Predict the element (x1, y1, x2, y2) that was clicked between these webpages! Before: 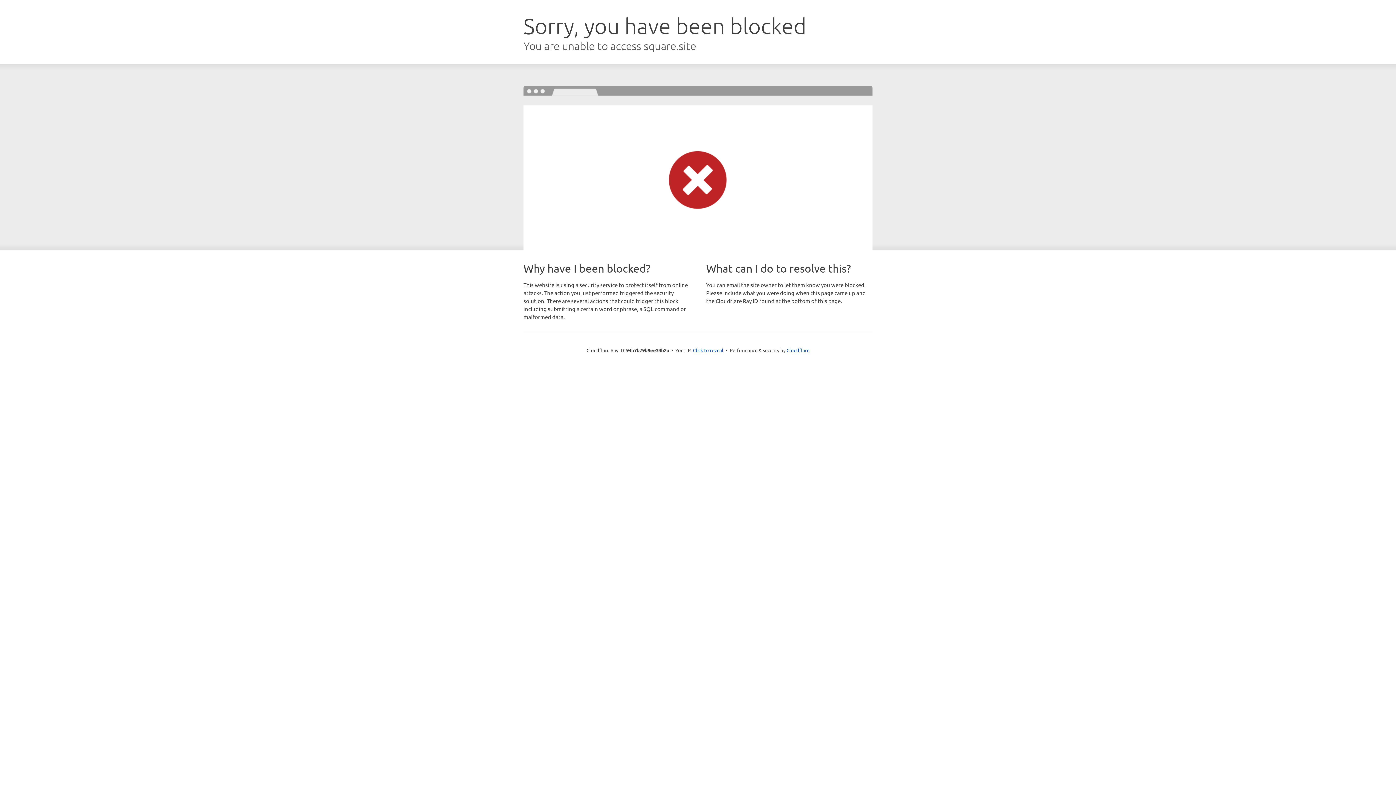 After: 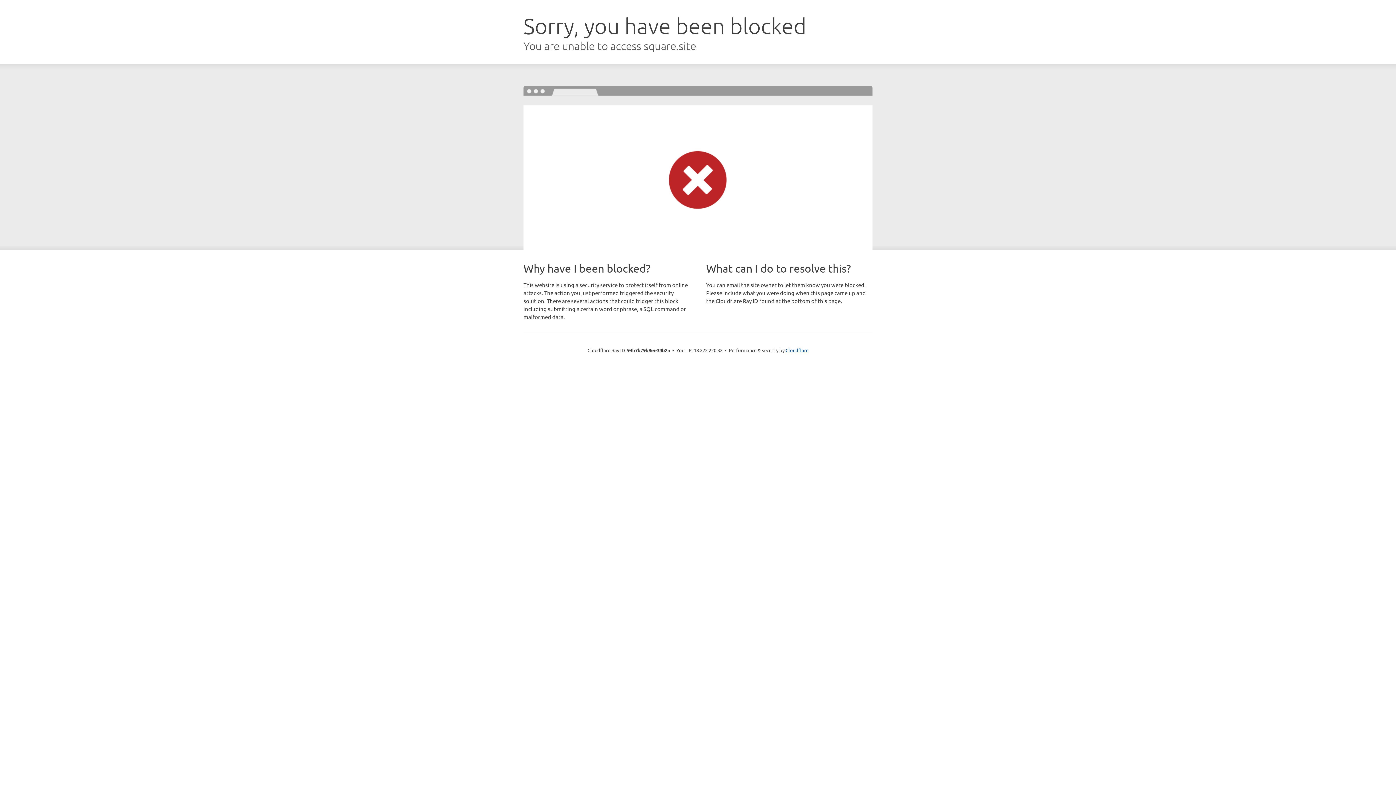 Action: bbox: (693, 346, 723, 353) label: Click to reveal